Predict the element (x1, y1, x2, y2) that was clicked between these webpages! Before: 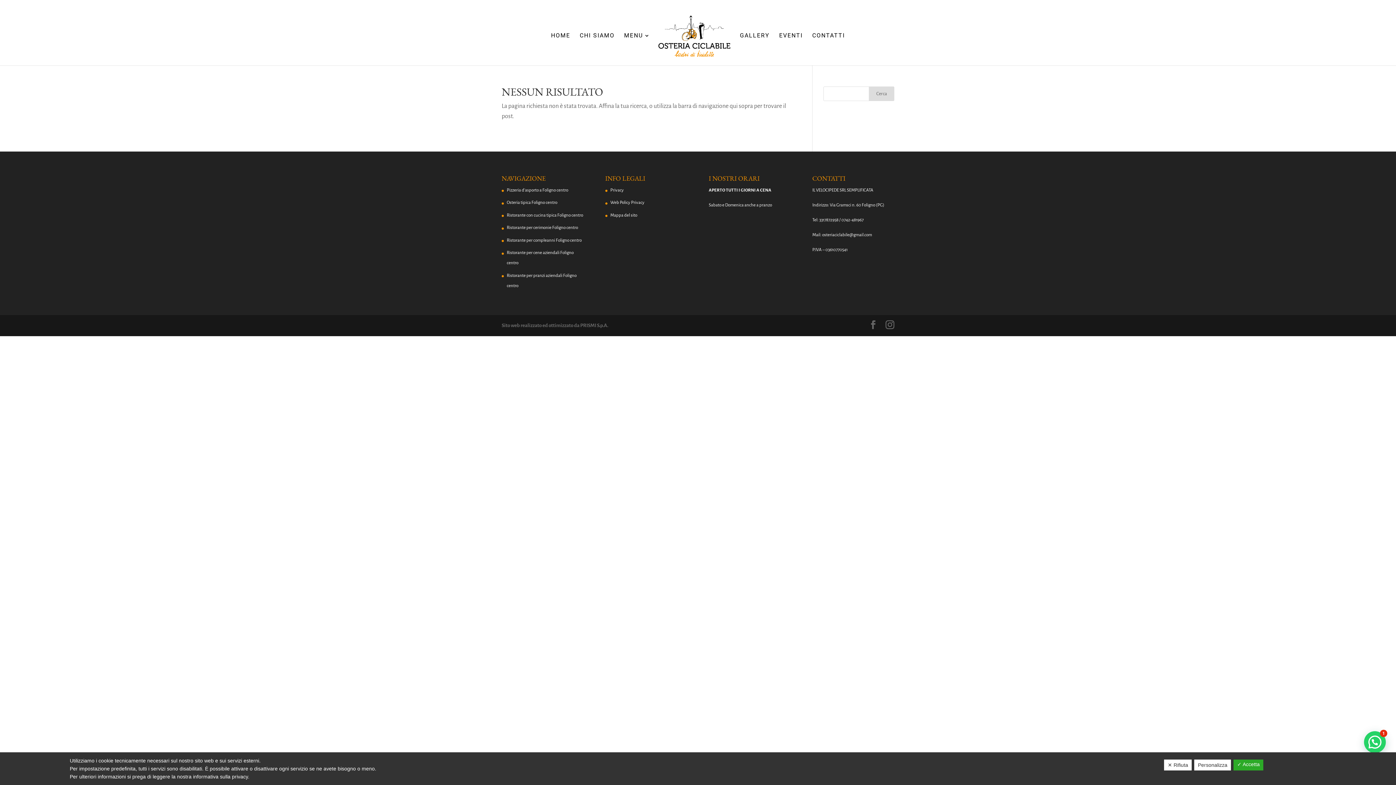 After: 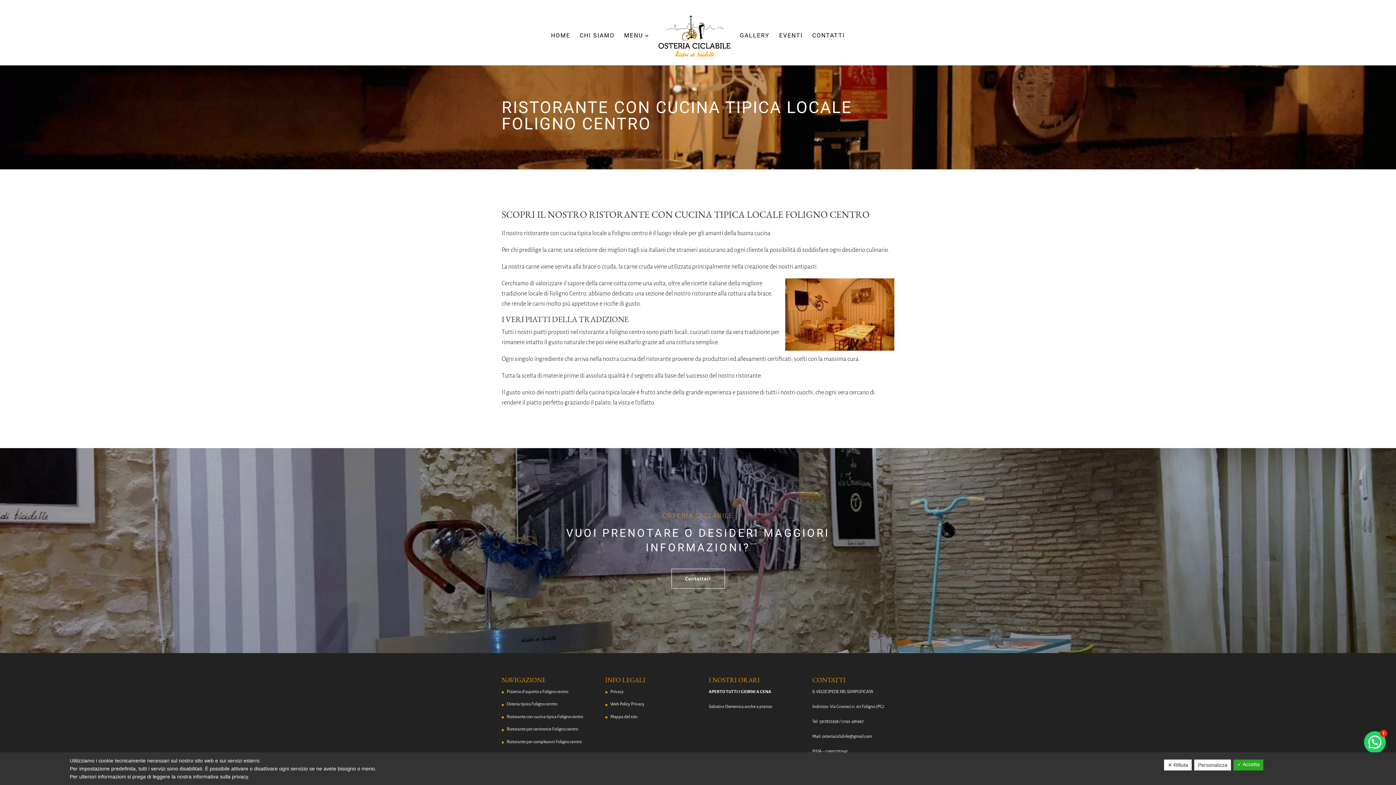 Action: bbox: (506, 213, 583, 217) label: Ristorante con cucina tipica Foligno centro